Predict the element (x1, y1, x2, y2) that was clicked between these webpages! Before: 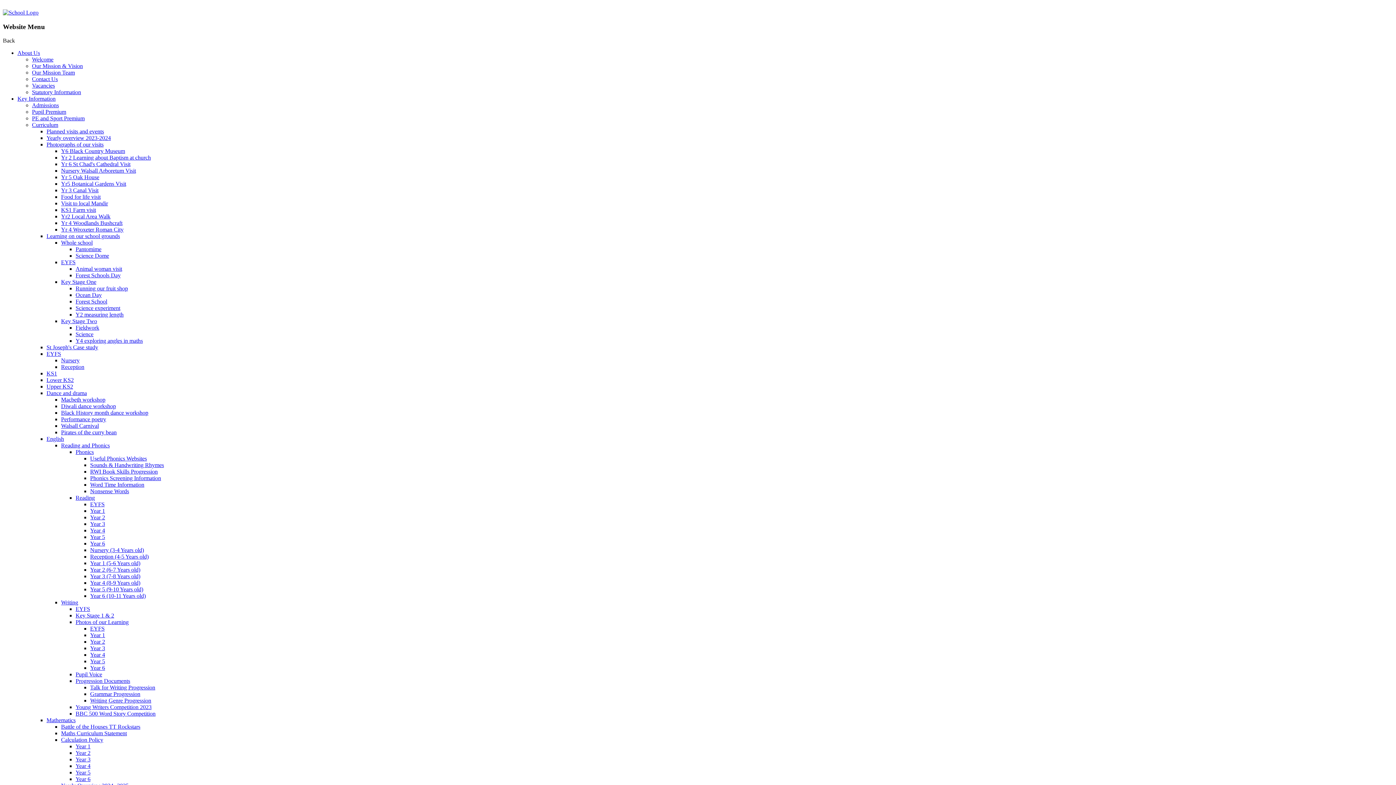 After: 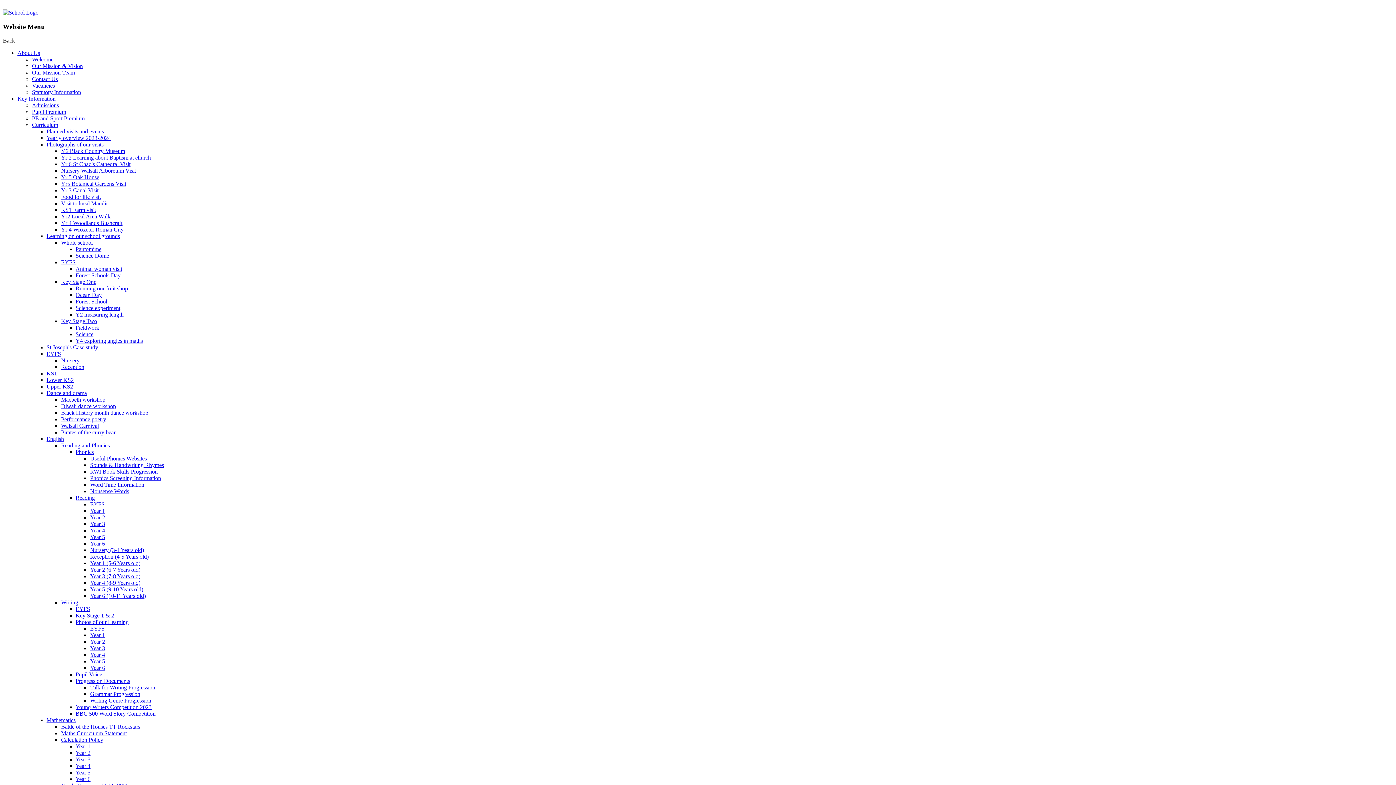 Action: label: KS1 bbox: (46, 370, 57, 376)